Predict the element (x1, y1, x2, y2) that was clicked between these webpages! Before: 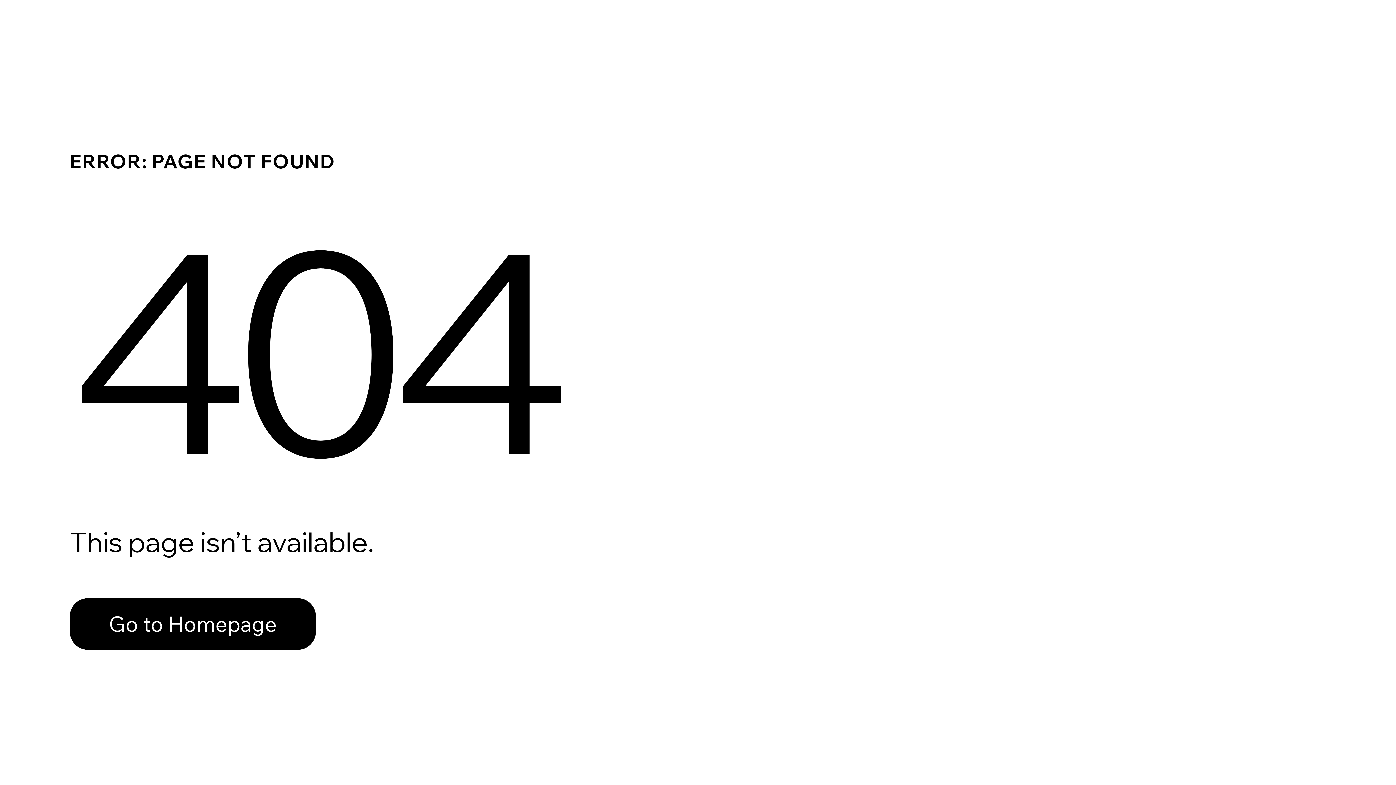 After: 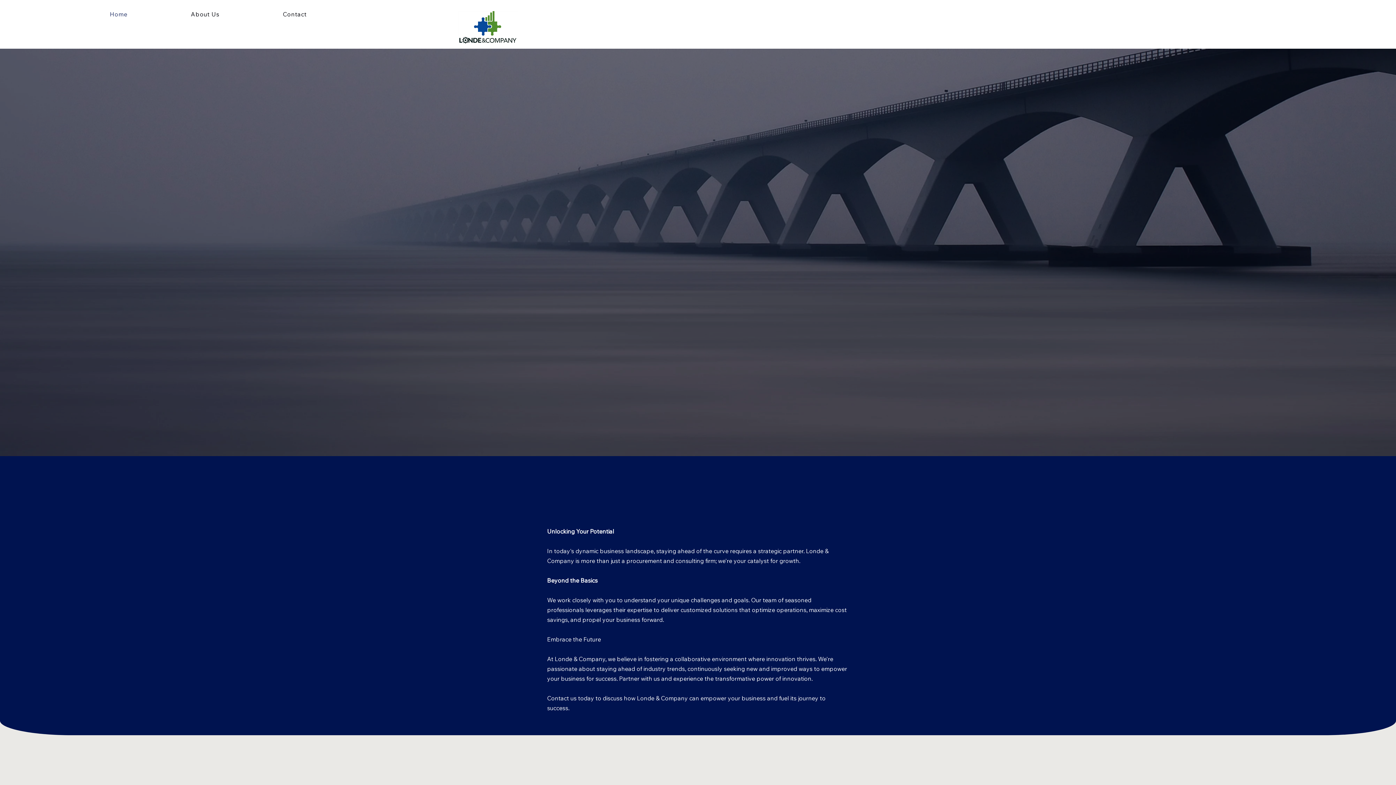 Action: label: Go to Homepage bbox: (69, 582, 768, 659)